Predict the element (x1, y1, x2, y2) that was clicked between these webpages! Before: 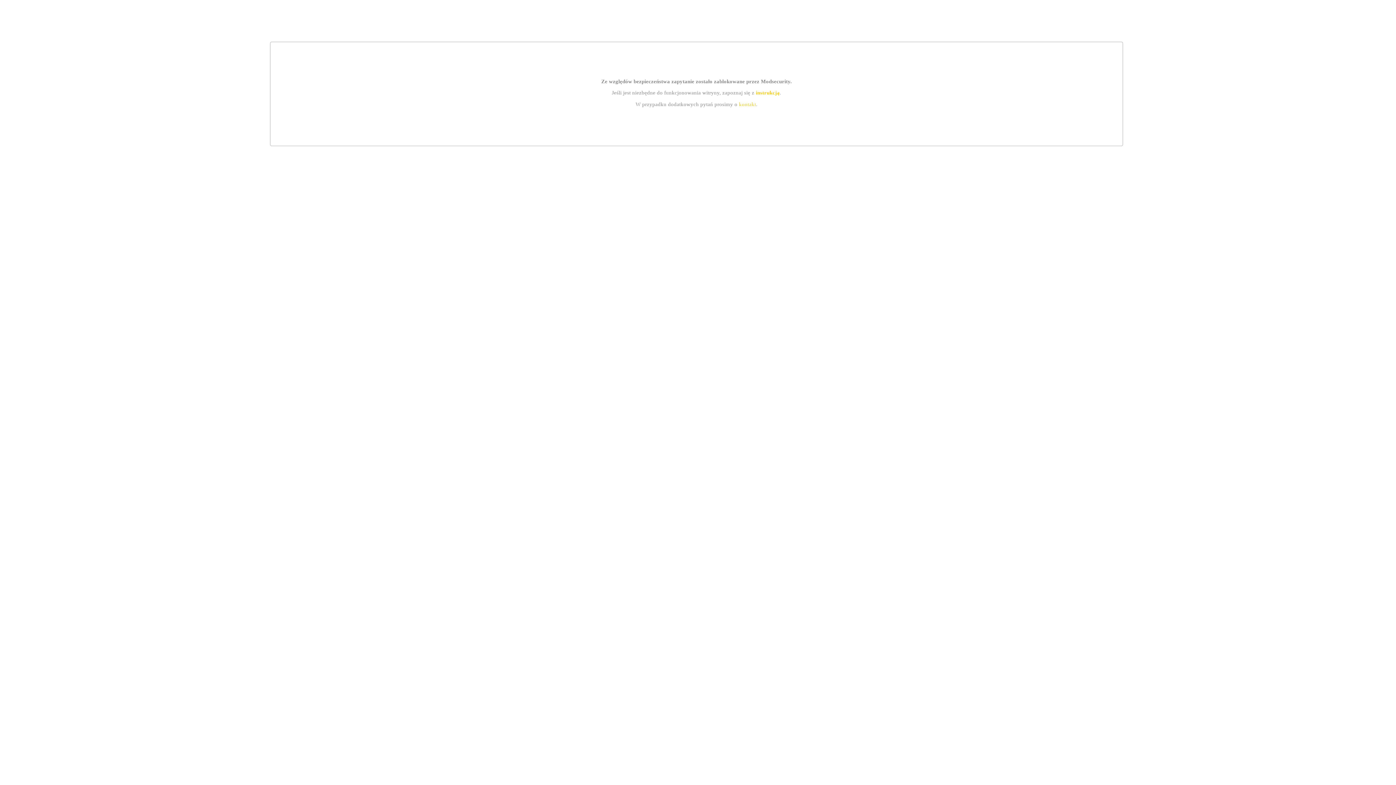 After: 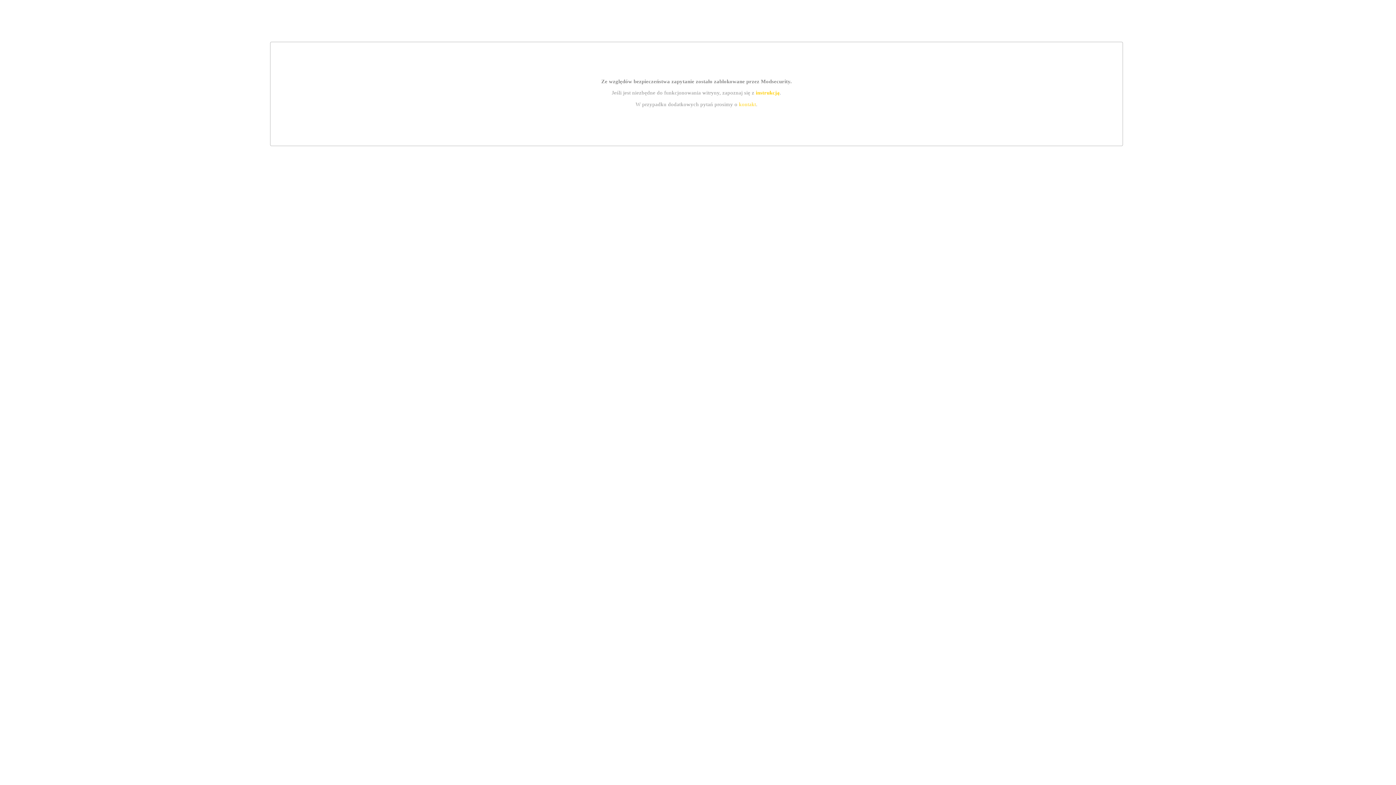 Action: bbox: (755, 89, 779, 95) label: instrukcją